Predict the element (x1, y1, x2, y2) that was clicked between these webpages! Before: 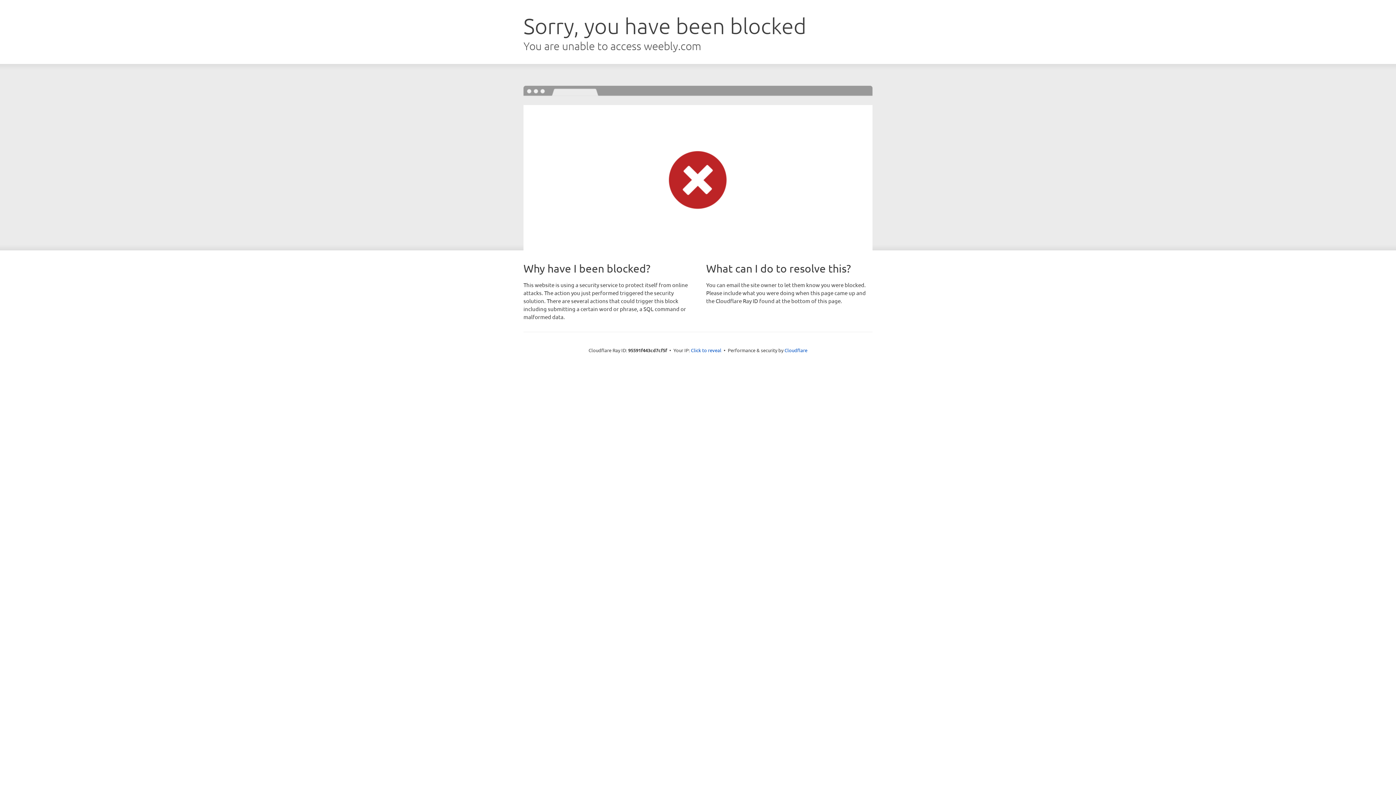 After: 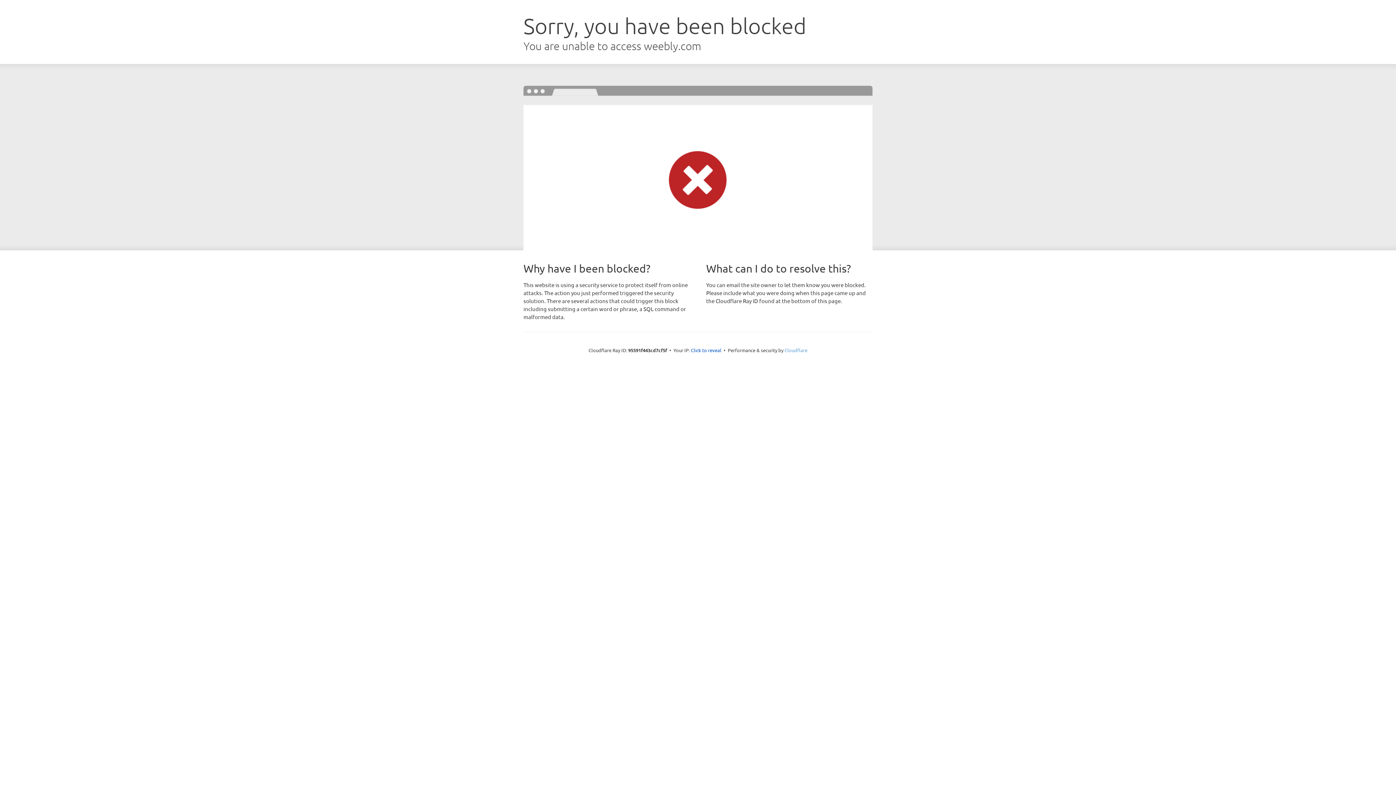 Action: label: Cloudflare bbox: (784, 347, 807, 353)